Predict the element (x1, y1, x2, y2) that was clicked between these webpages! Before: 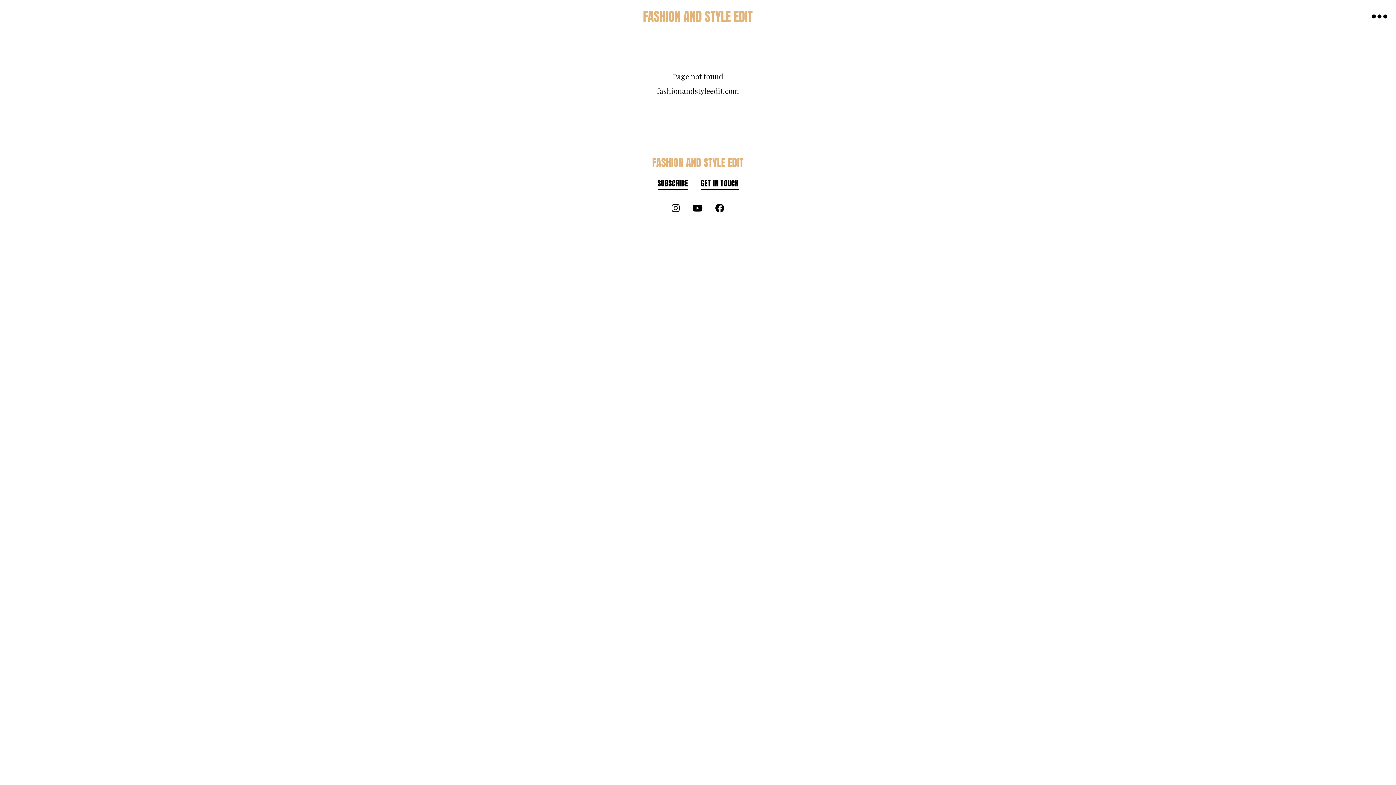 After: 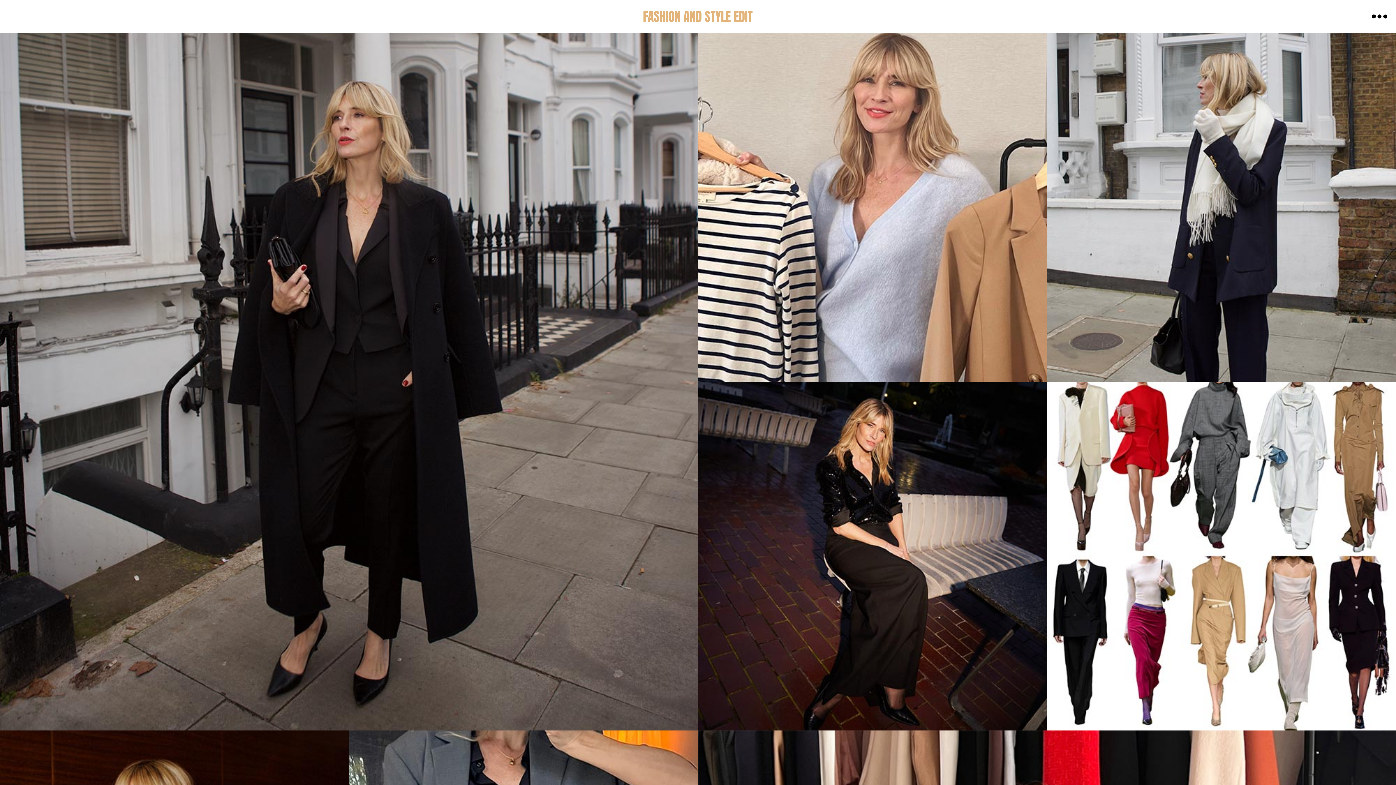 Action: bbox: (652, 152, 743, 172)